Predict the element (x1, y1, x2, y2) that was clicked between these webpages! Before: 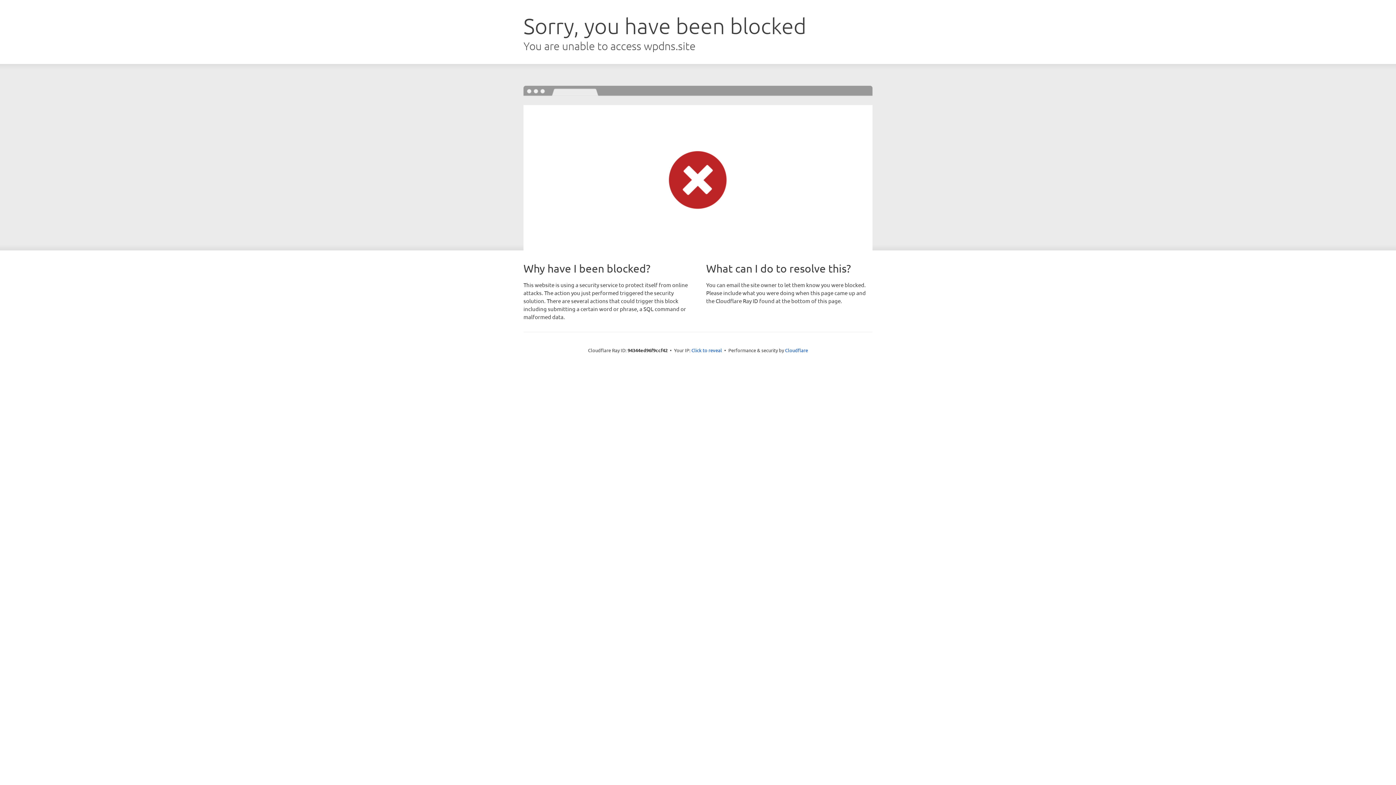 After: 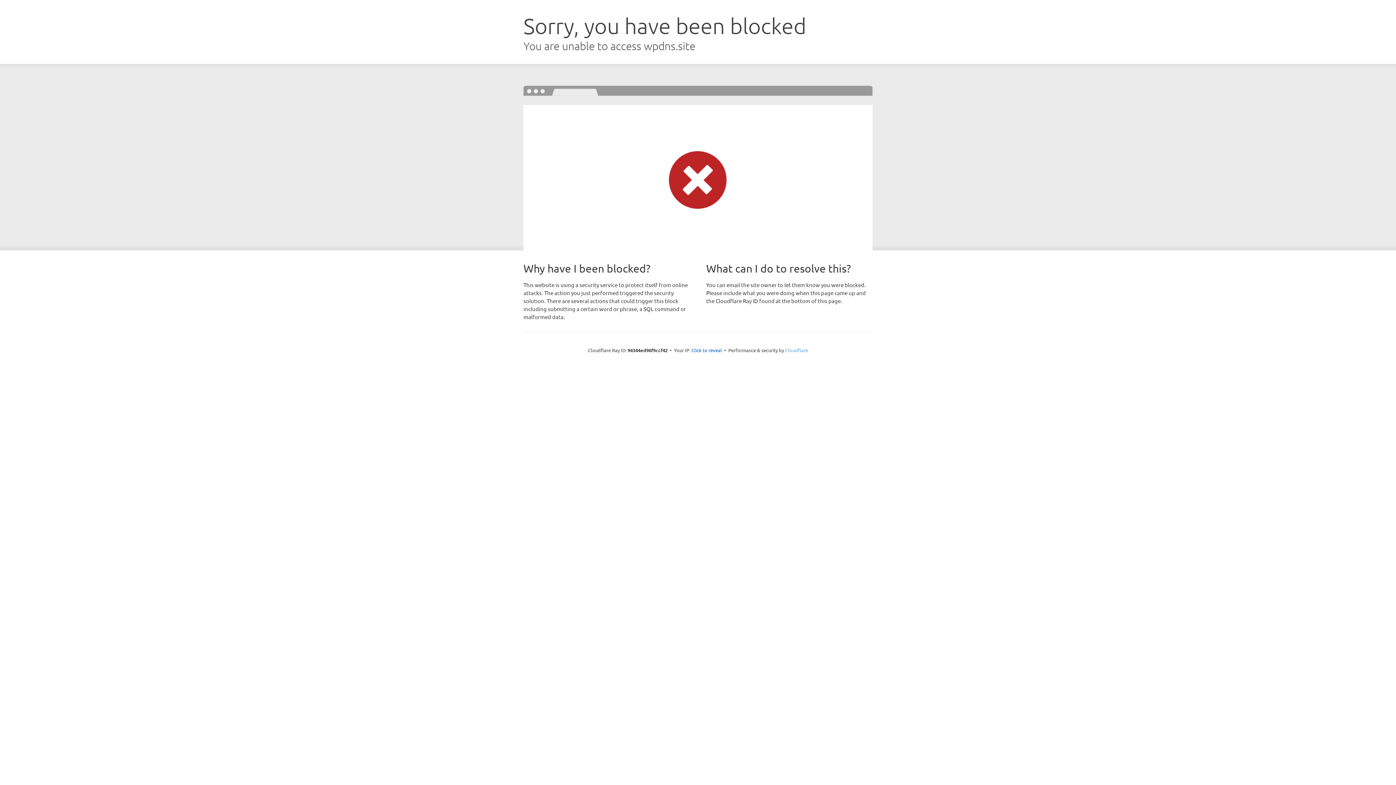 Action: label: Cloudflare bbox: (785, 347, 808, 353)